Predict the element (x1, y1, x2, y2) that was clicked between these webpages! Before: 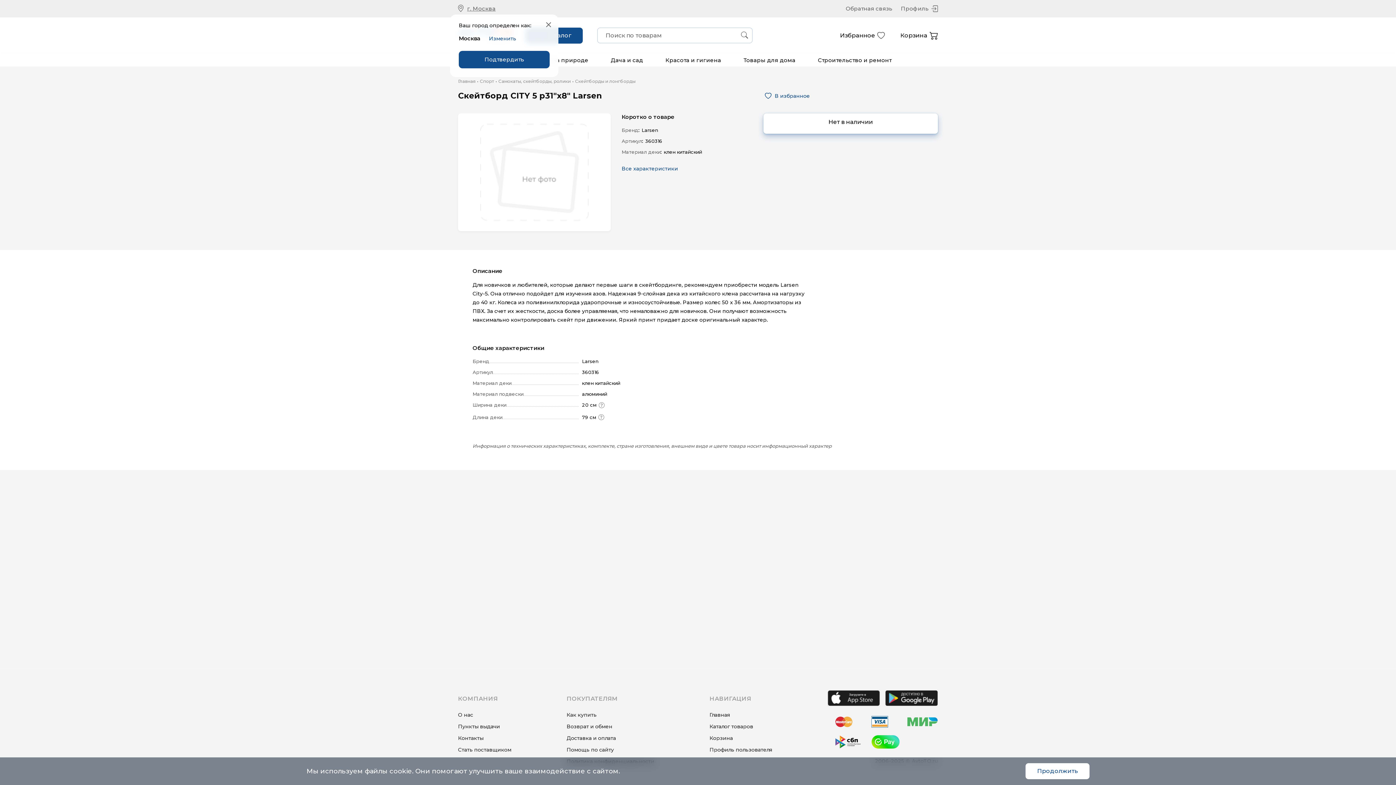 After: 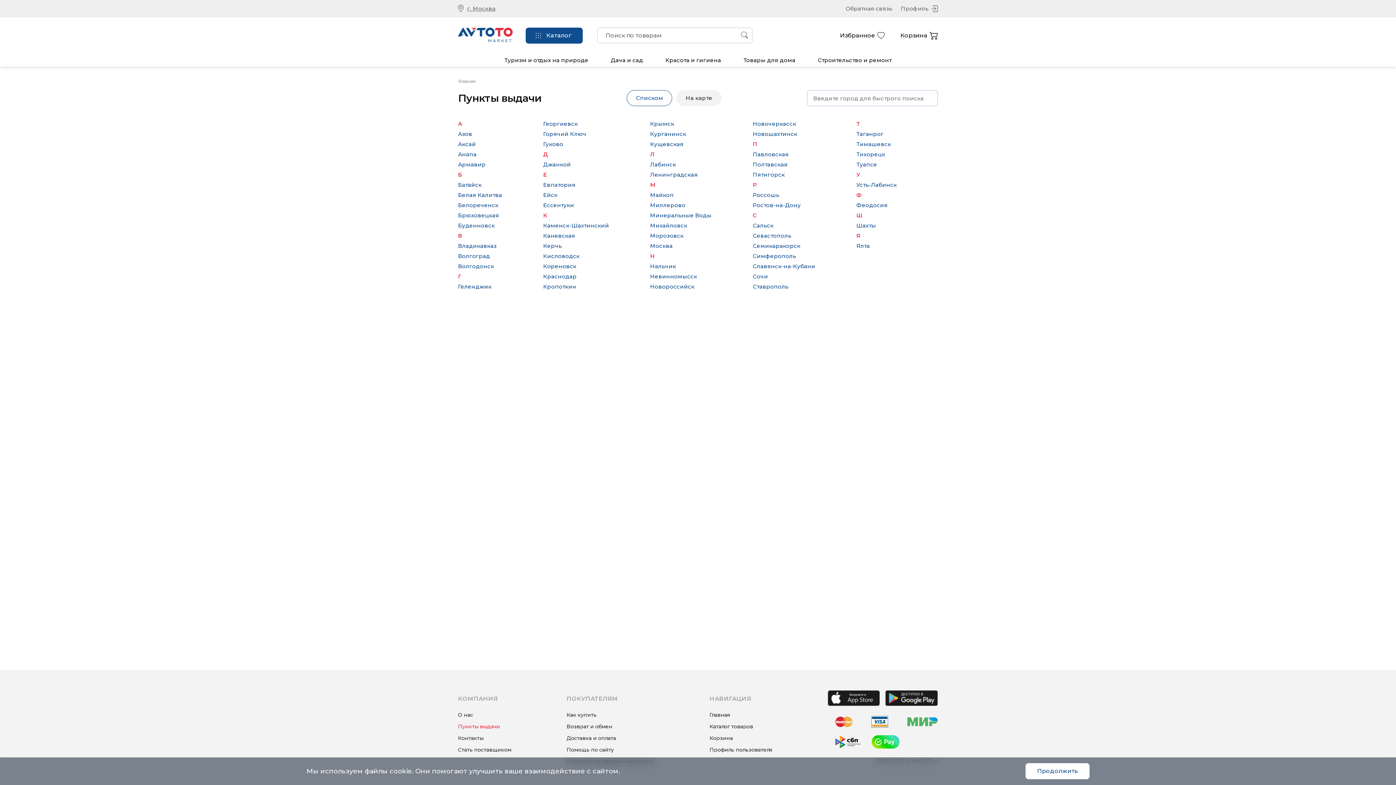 Action: bbox: (458, 723, 511, 730) label: Пункты выдачи